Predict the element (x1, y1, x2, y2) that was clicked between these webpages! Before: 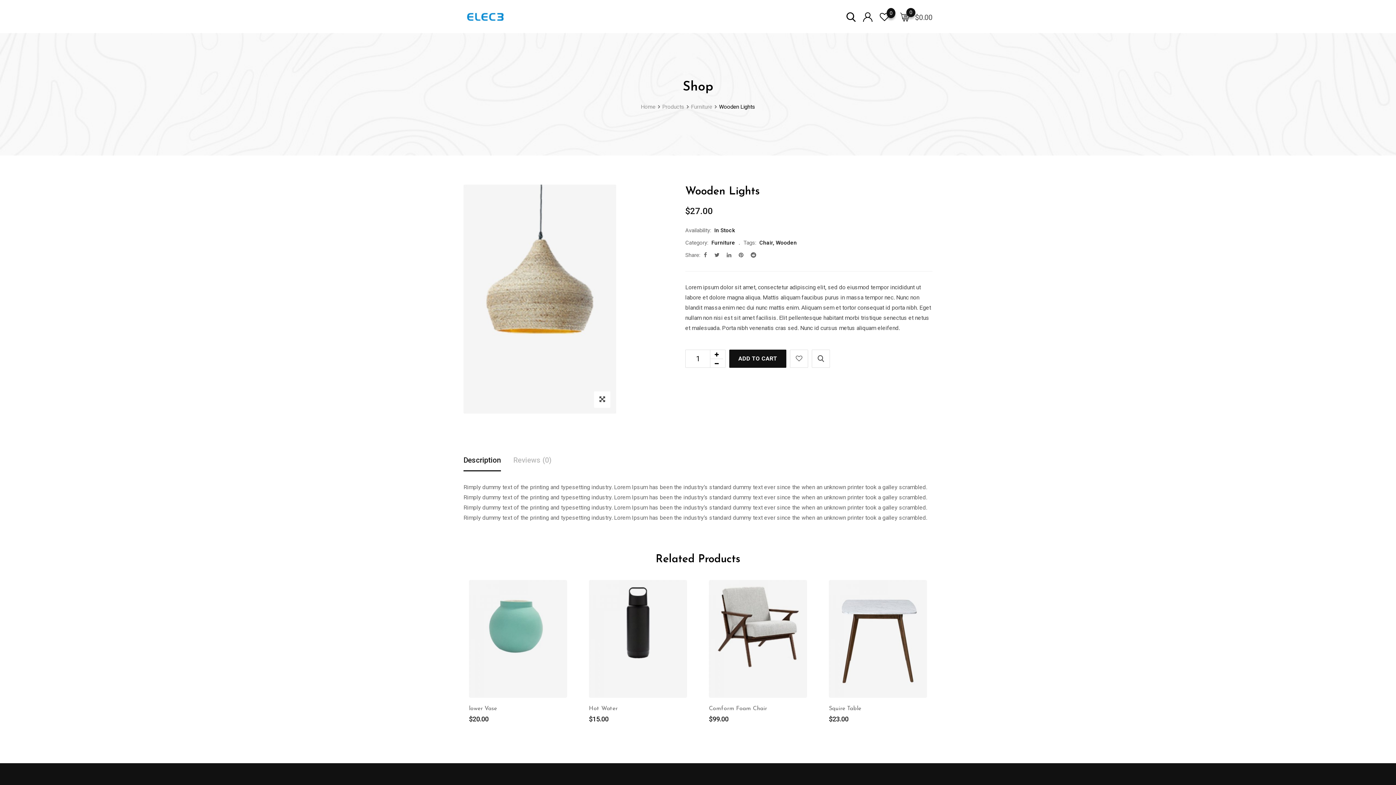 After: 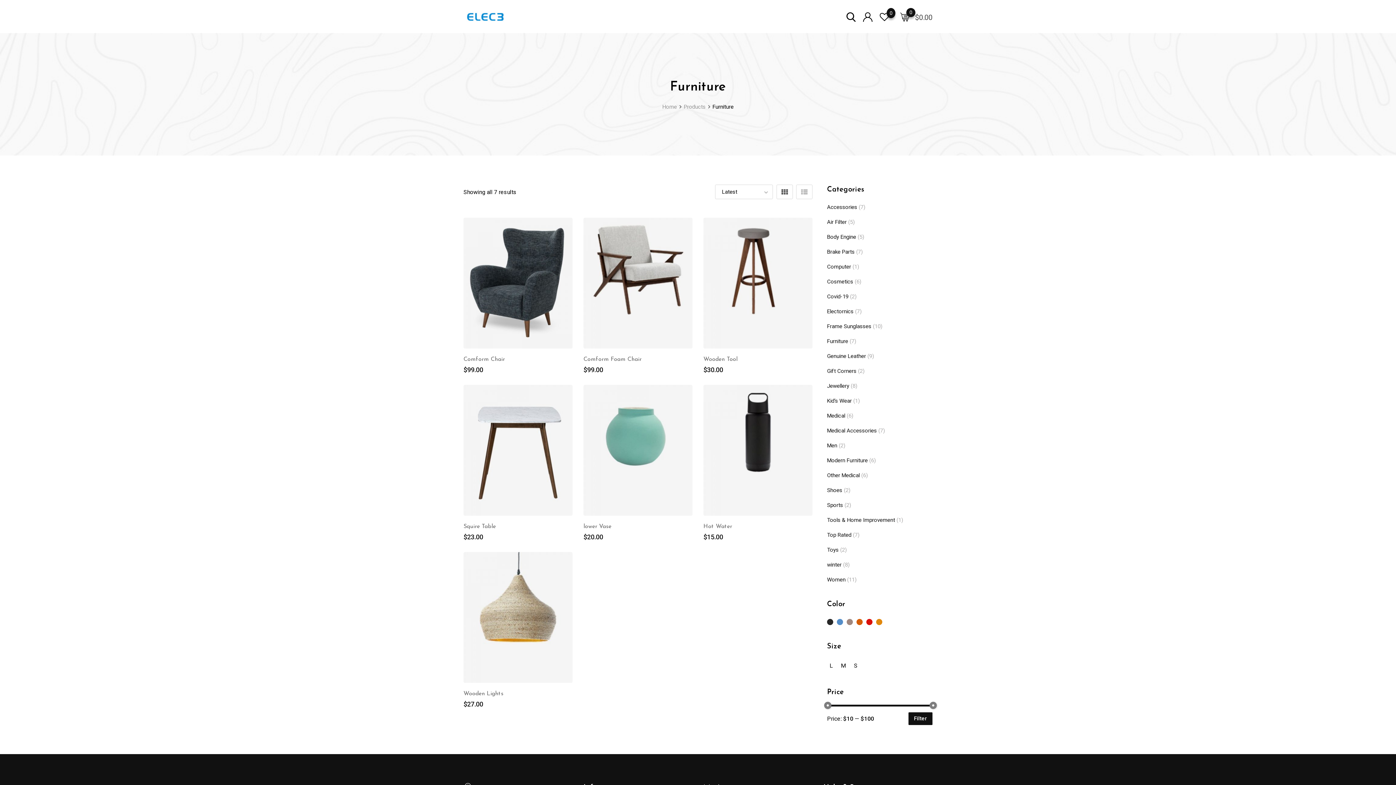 Action: bbox: (711, 239, 735, 246) label: Furniture